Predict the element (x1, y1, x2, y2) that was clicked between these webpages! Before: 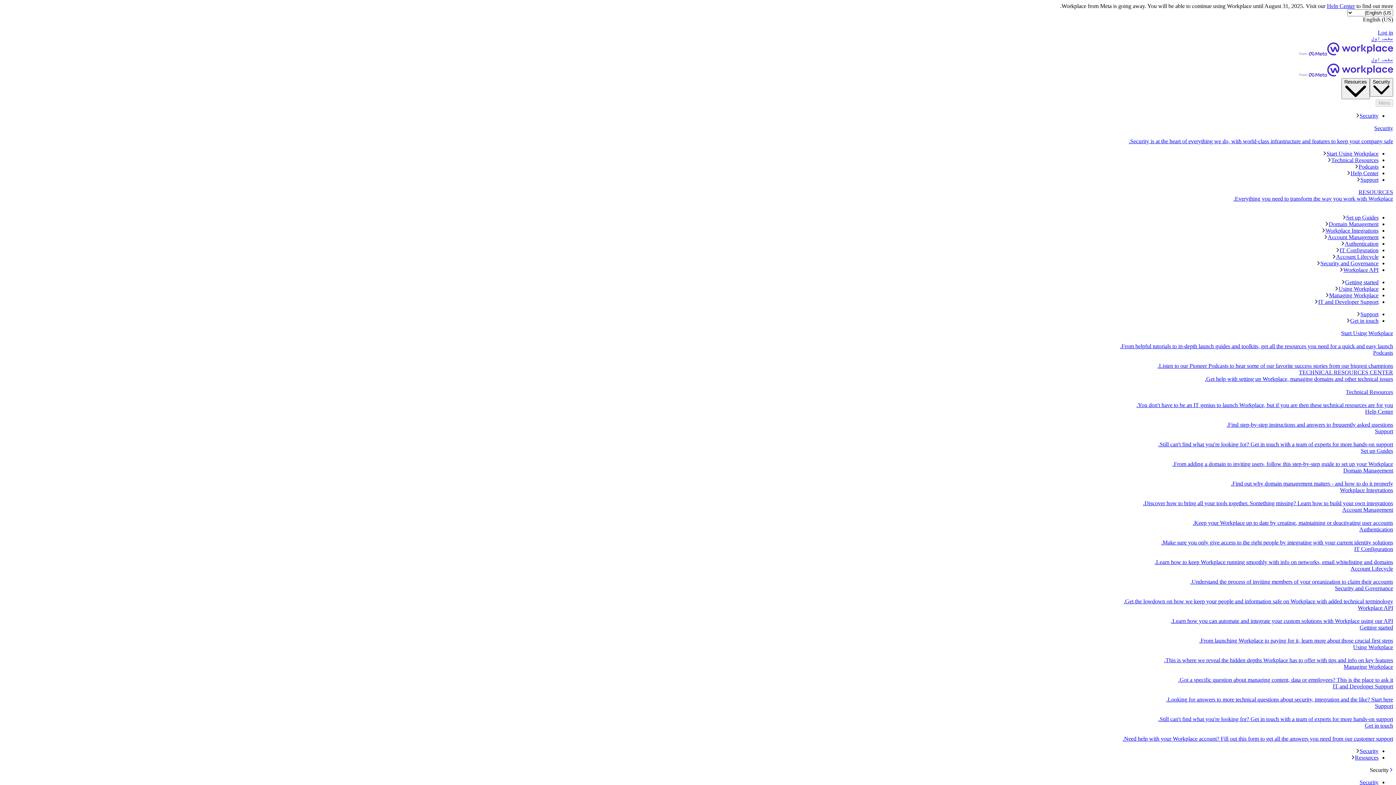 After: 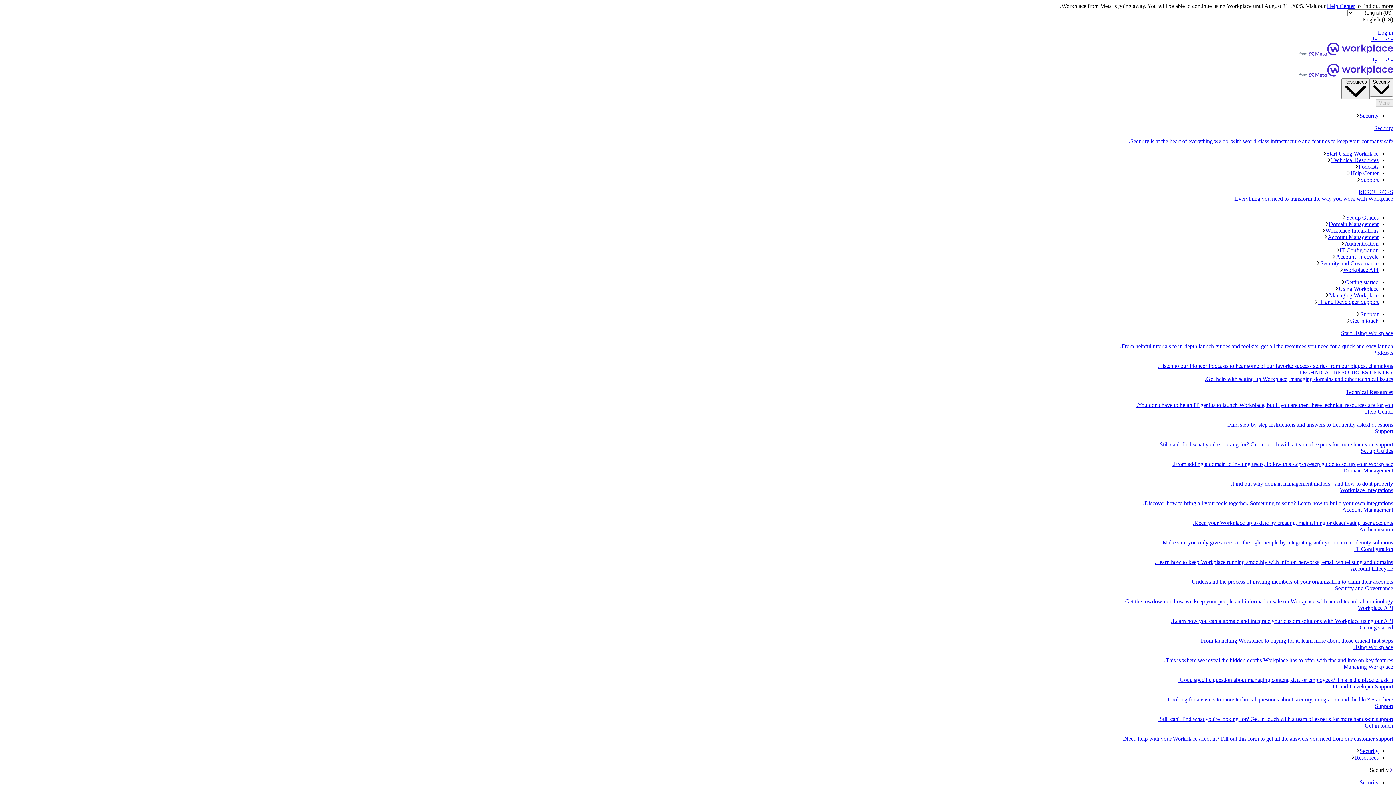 Action: bbox: (2, 369, 1393, 389) label: TECHNICAL RESOURCES CENTER
Get help with setting up Workplace, managing domains and other technical issues.